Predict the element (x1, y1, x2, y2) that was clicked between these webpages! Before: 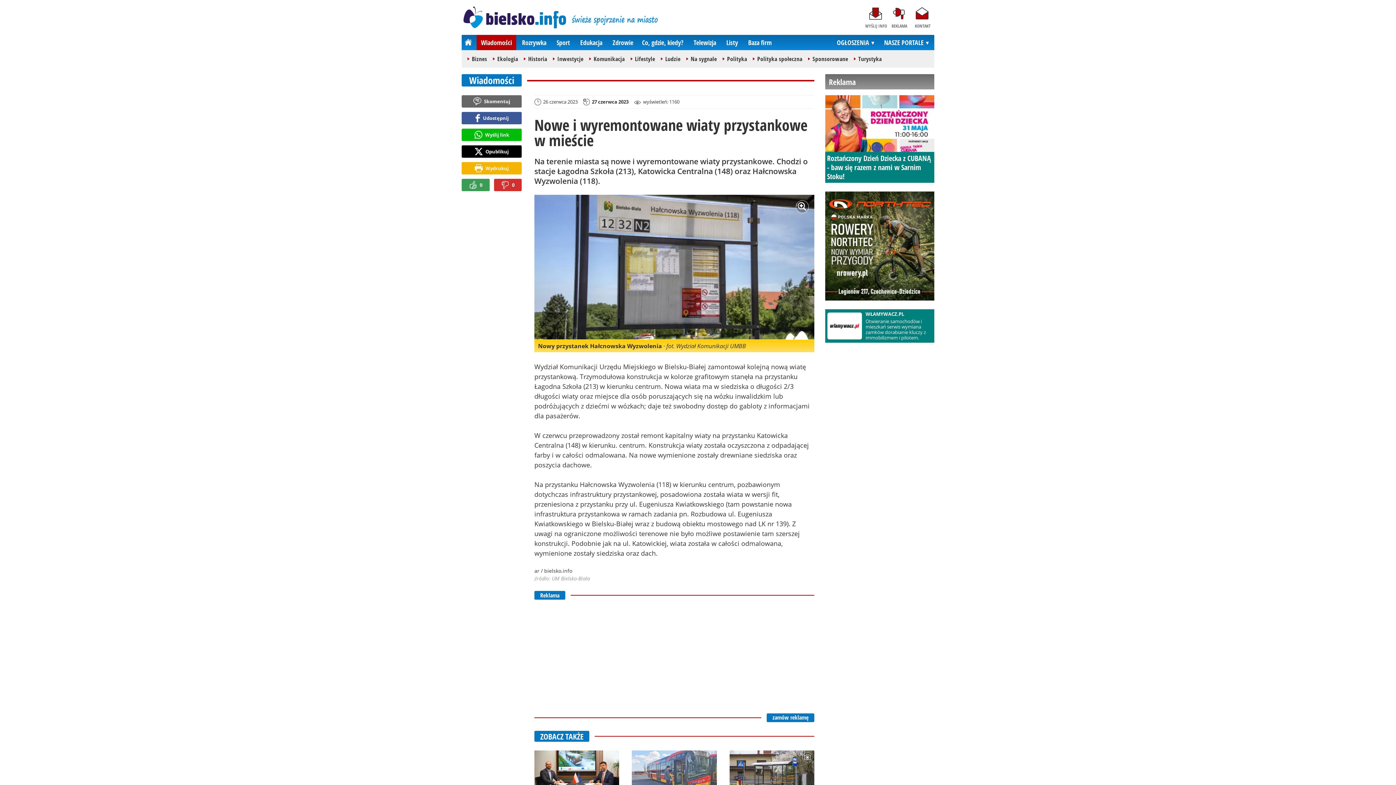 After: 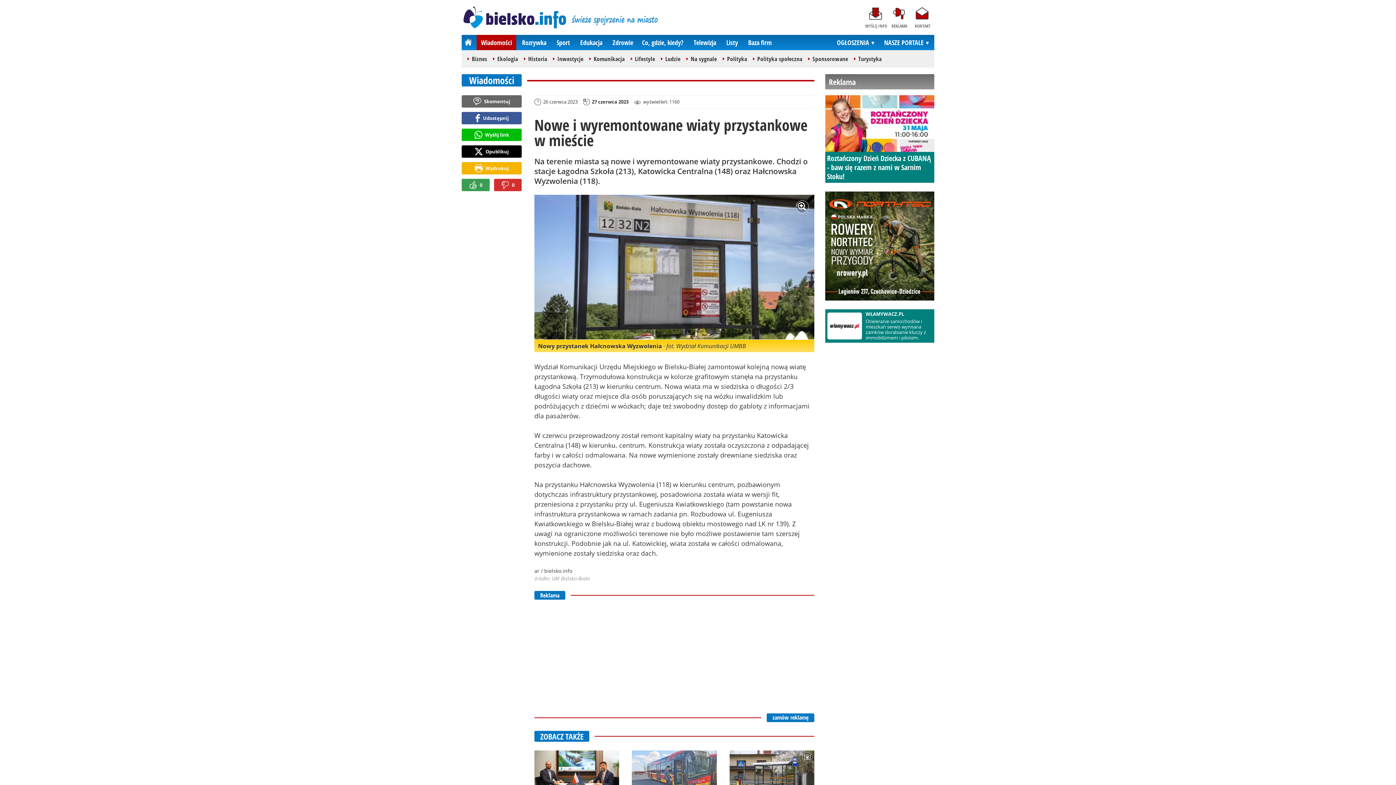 Action: bbox: (461, 112, 521, 124) label: Udostępnij